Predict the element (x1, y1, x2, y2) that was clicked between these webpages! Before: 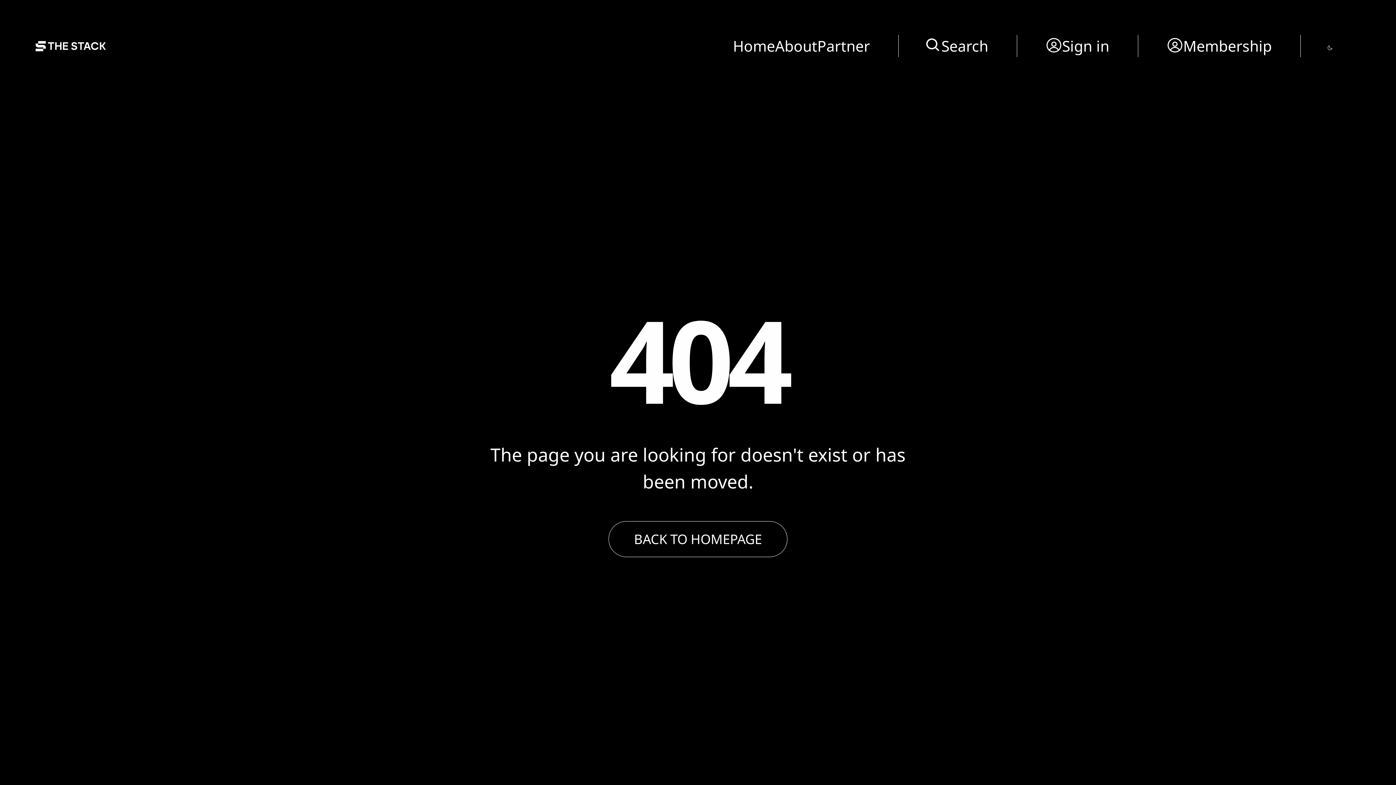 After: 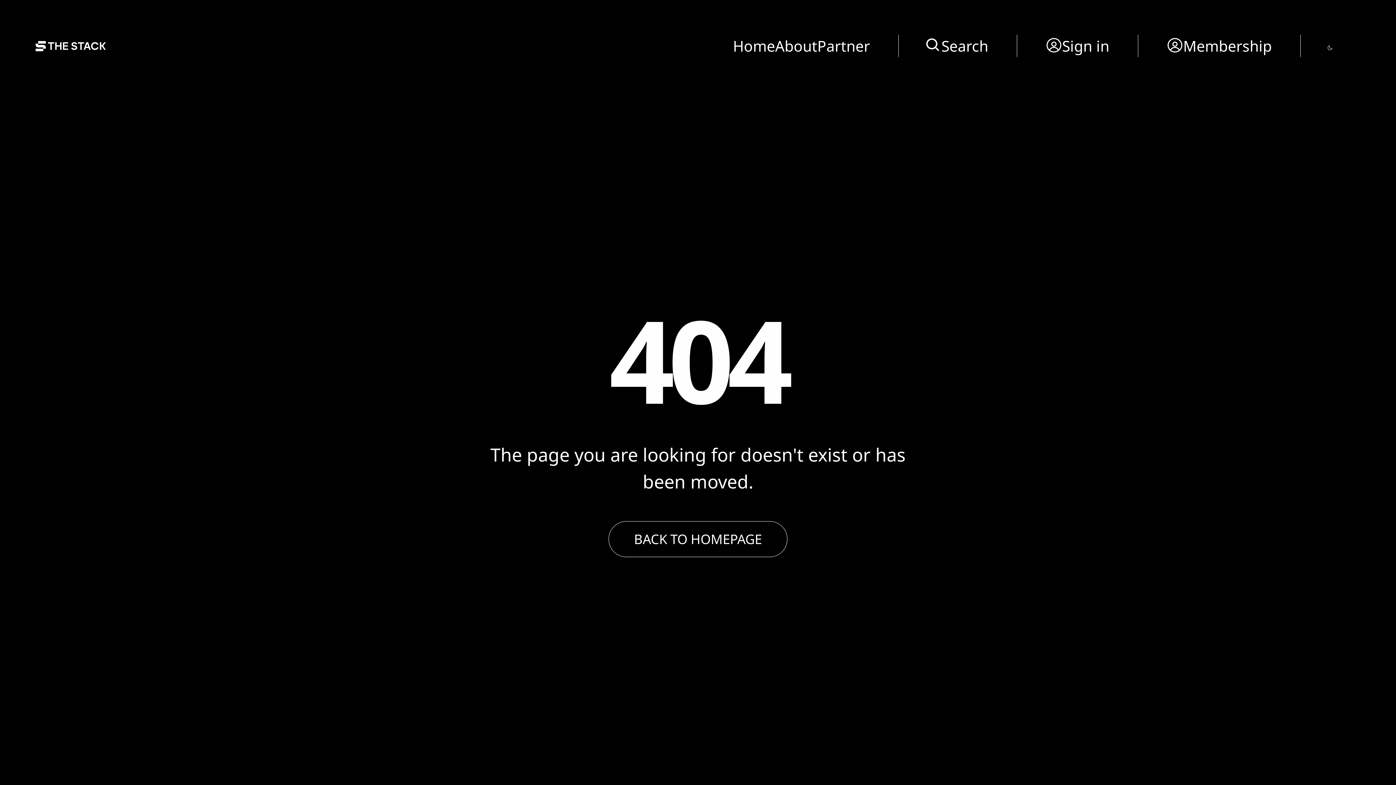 Action: bbox: (1045, 34, 1109, 57) label: Sign in